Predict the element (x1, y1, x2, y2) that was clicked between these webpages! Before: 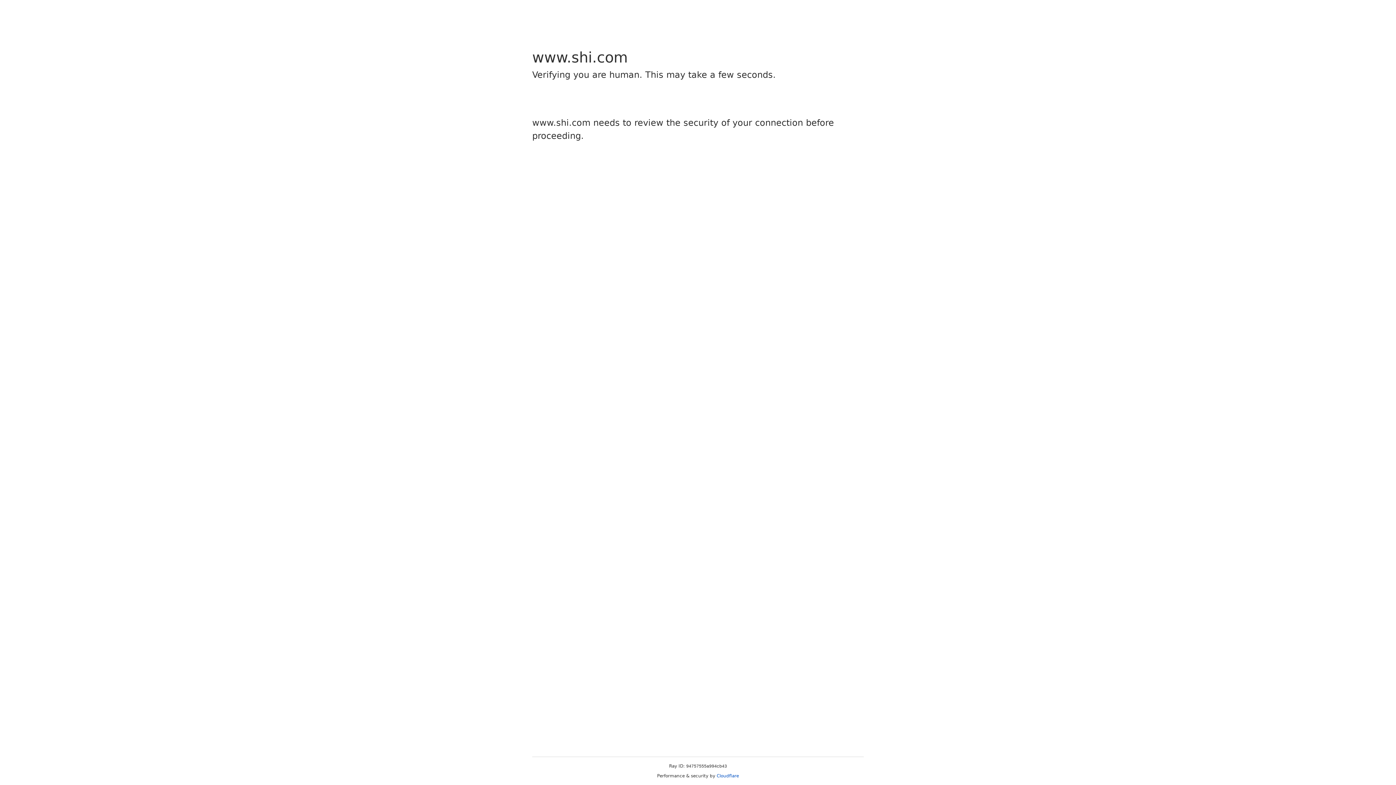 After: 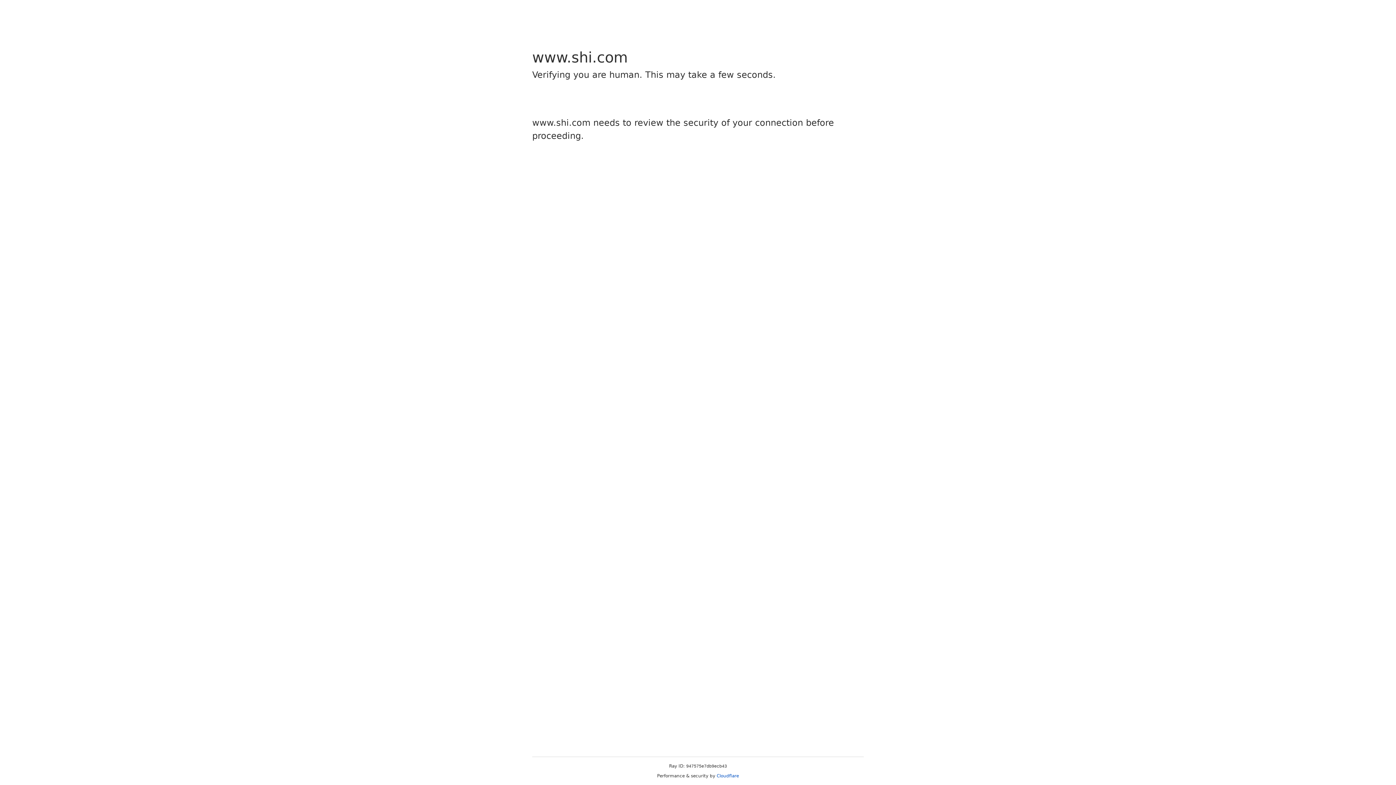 Action: label: Cloudflare bbox: (716, 773, 739, 778)